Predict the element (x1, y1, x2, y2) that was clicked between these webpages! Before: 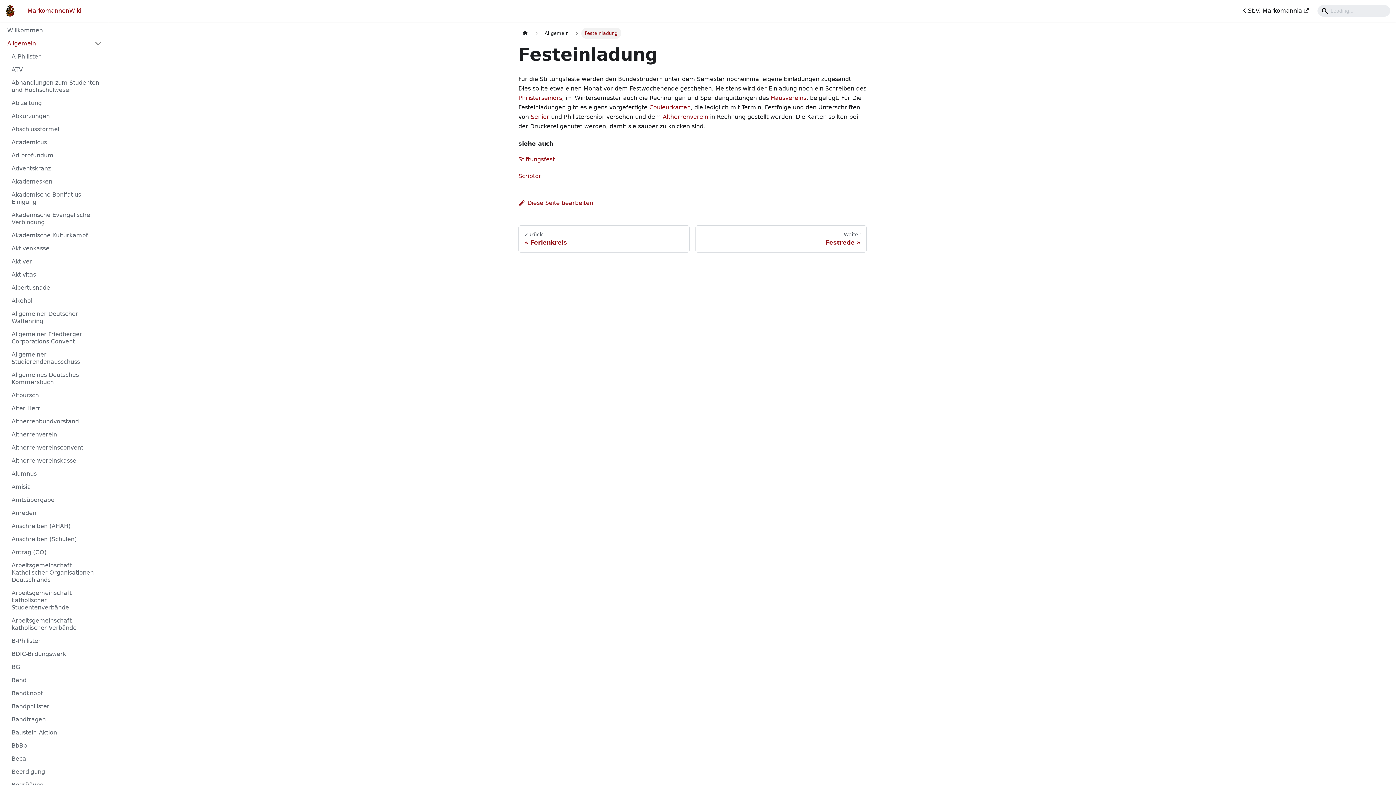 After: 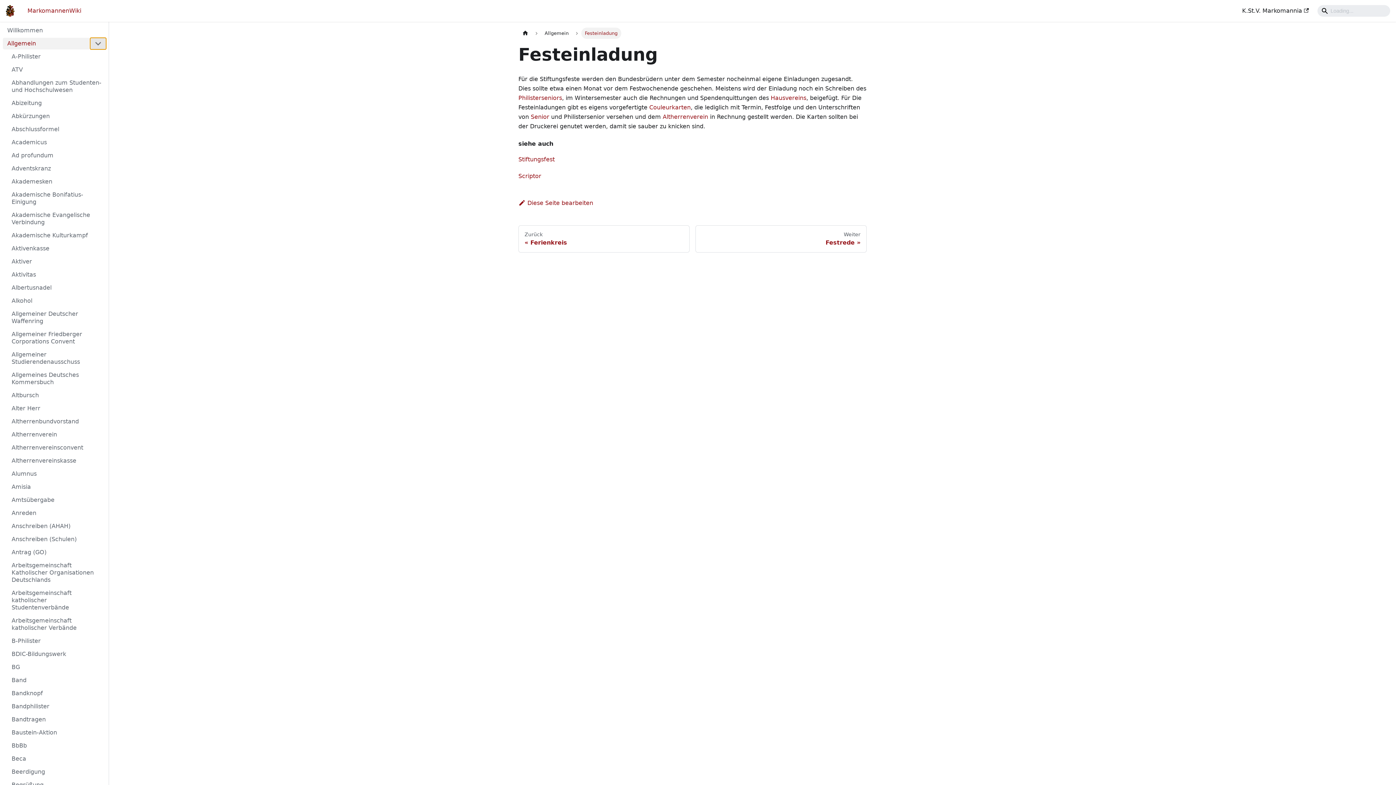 Action: label: Umschalten der Seitenleiste mit einklappbarer Kategorie 'Allgemein' bbox: (90, 37, 106, 49)